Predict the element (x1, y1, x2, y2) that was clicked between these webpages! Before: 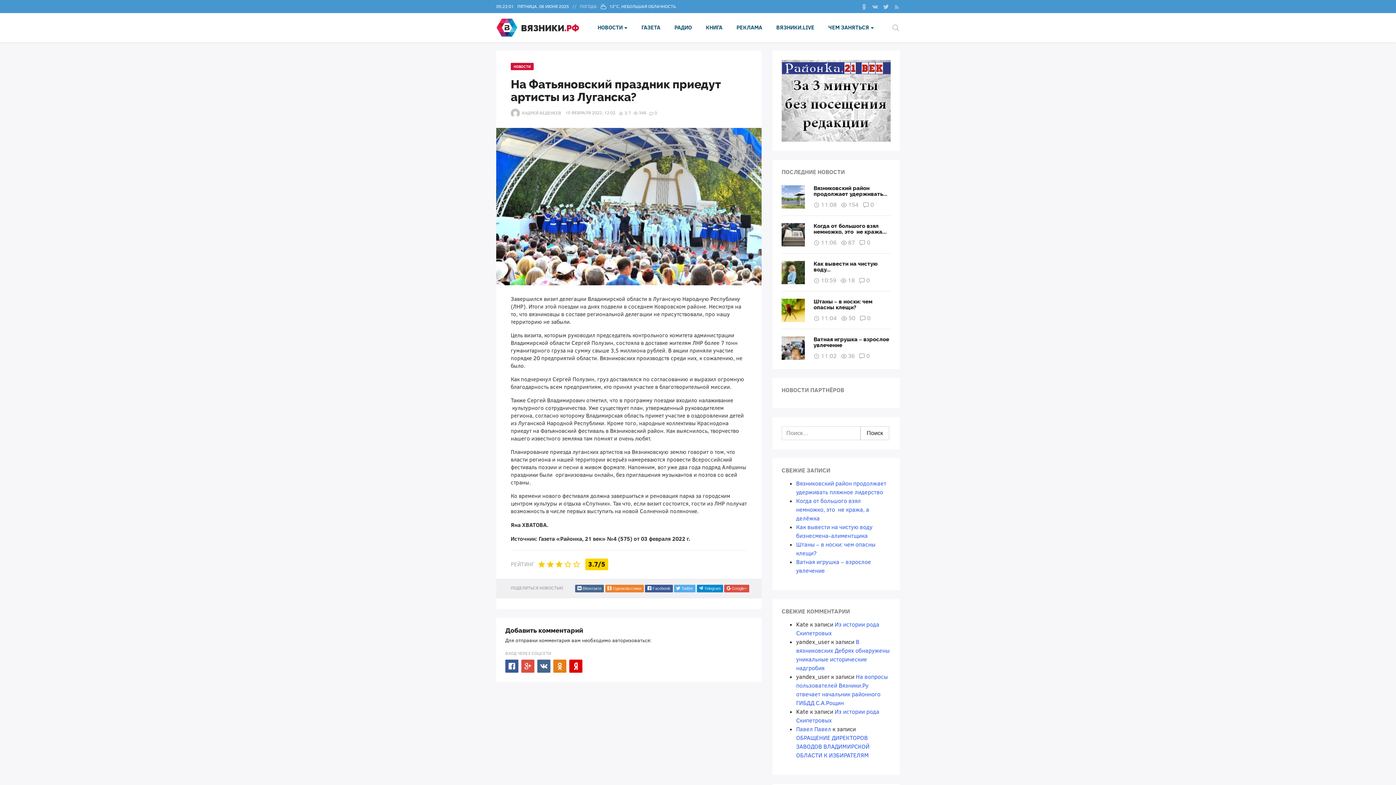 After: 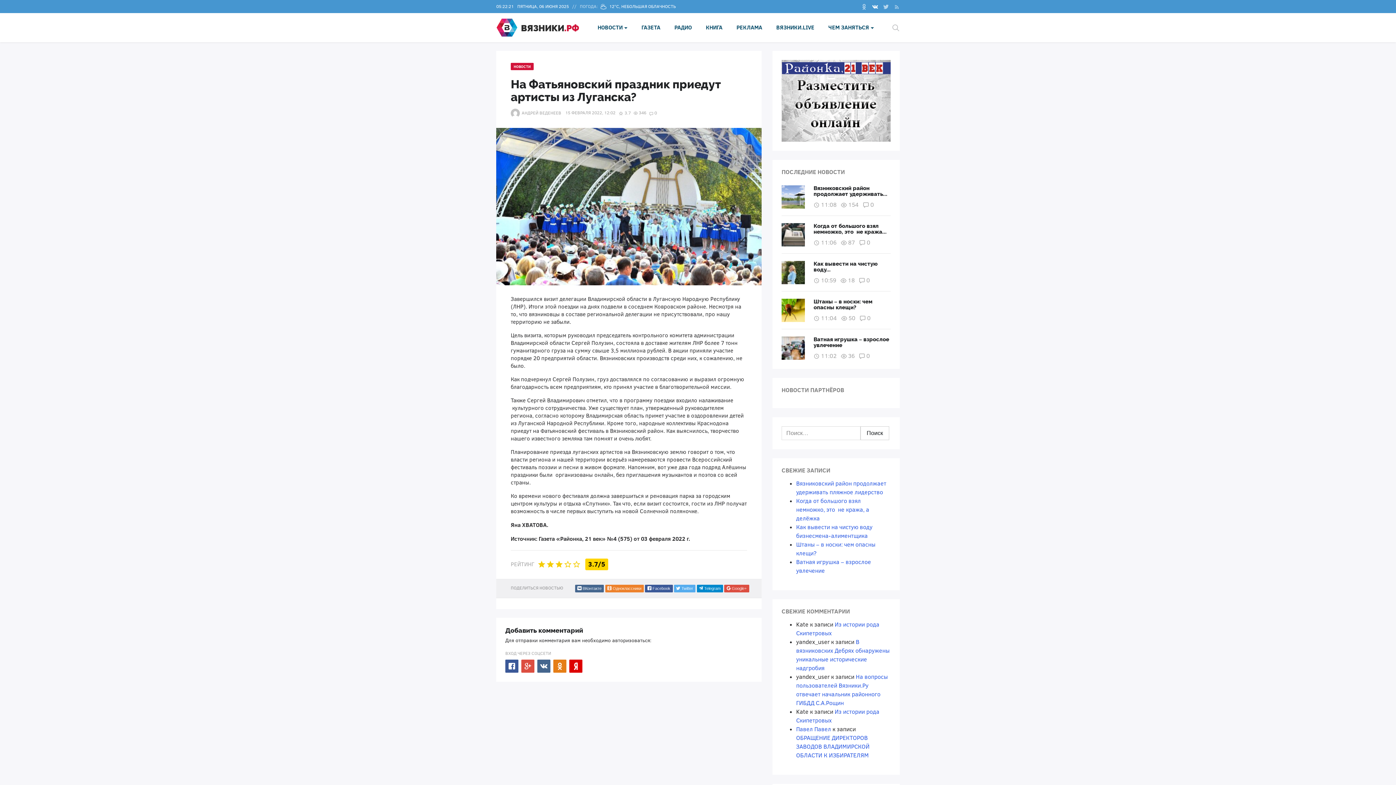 Action: bbox: (868, 2, 878, 9)